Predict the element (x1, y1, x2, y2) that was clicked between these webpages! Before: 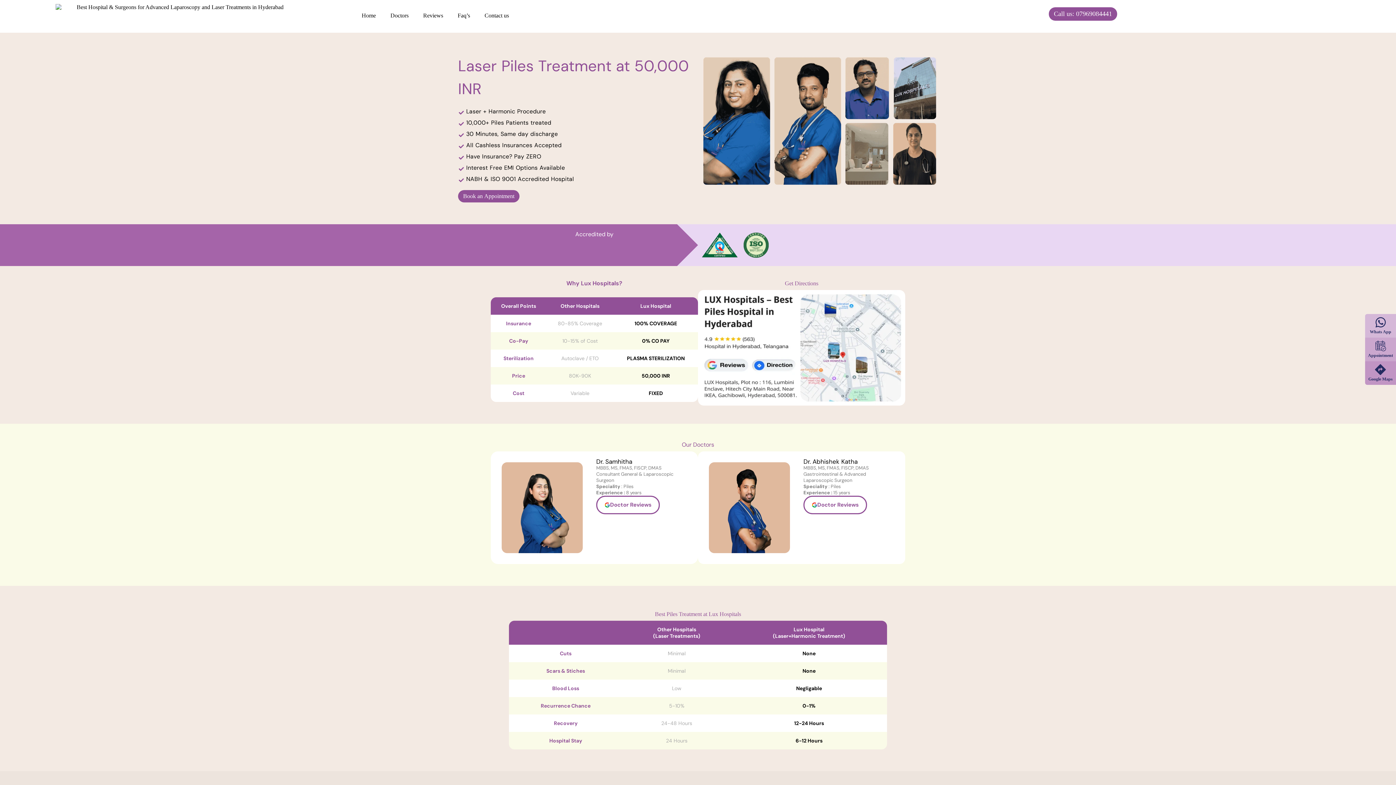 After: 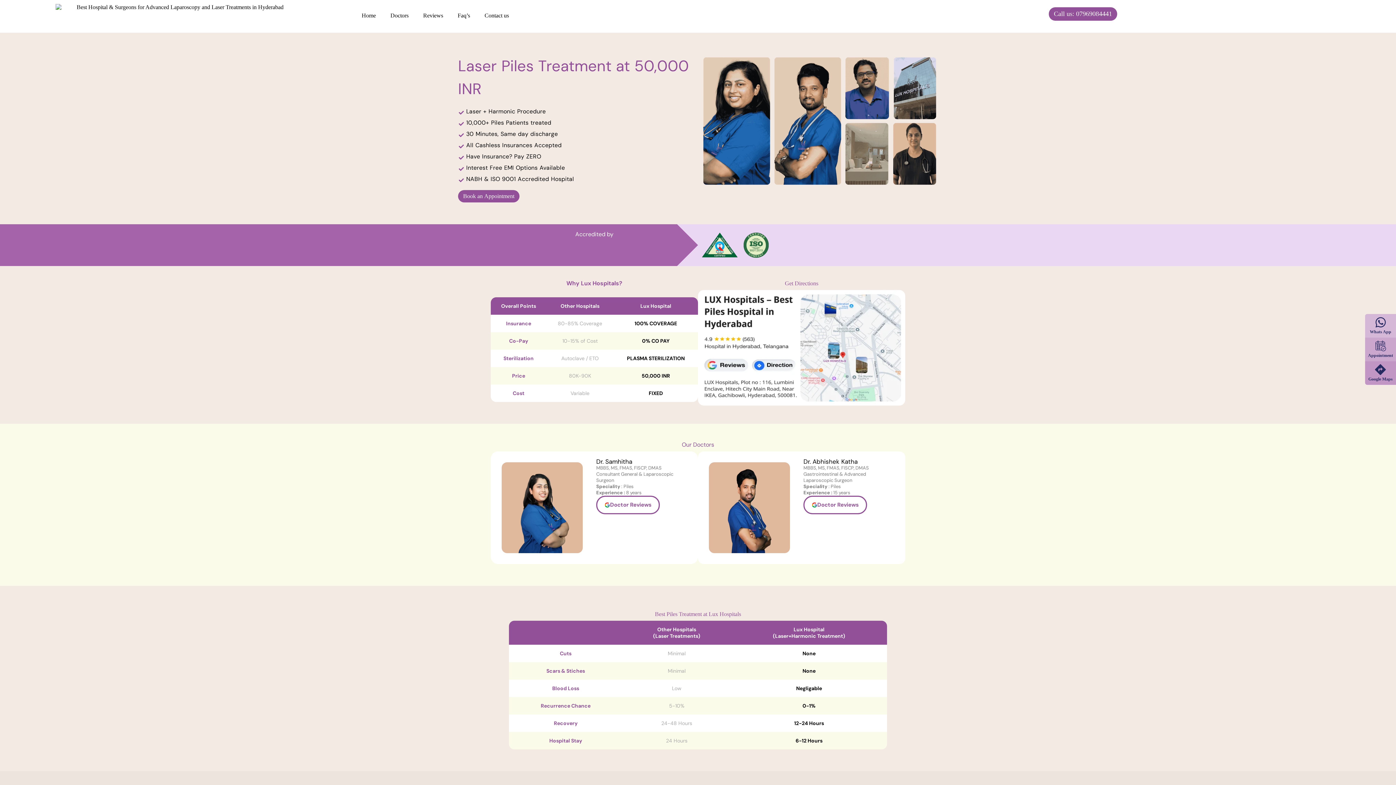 Action: bbox: (1368, 317, 1393, 334) label: Whats App